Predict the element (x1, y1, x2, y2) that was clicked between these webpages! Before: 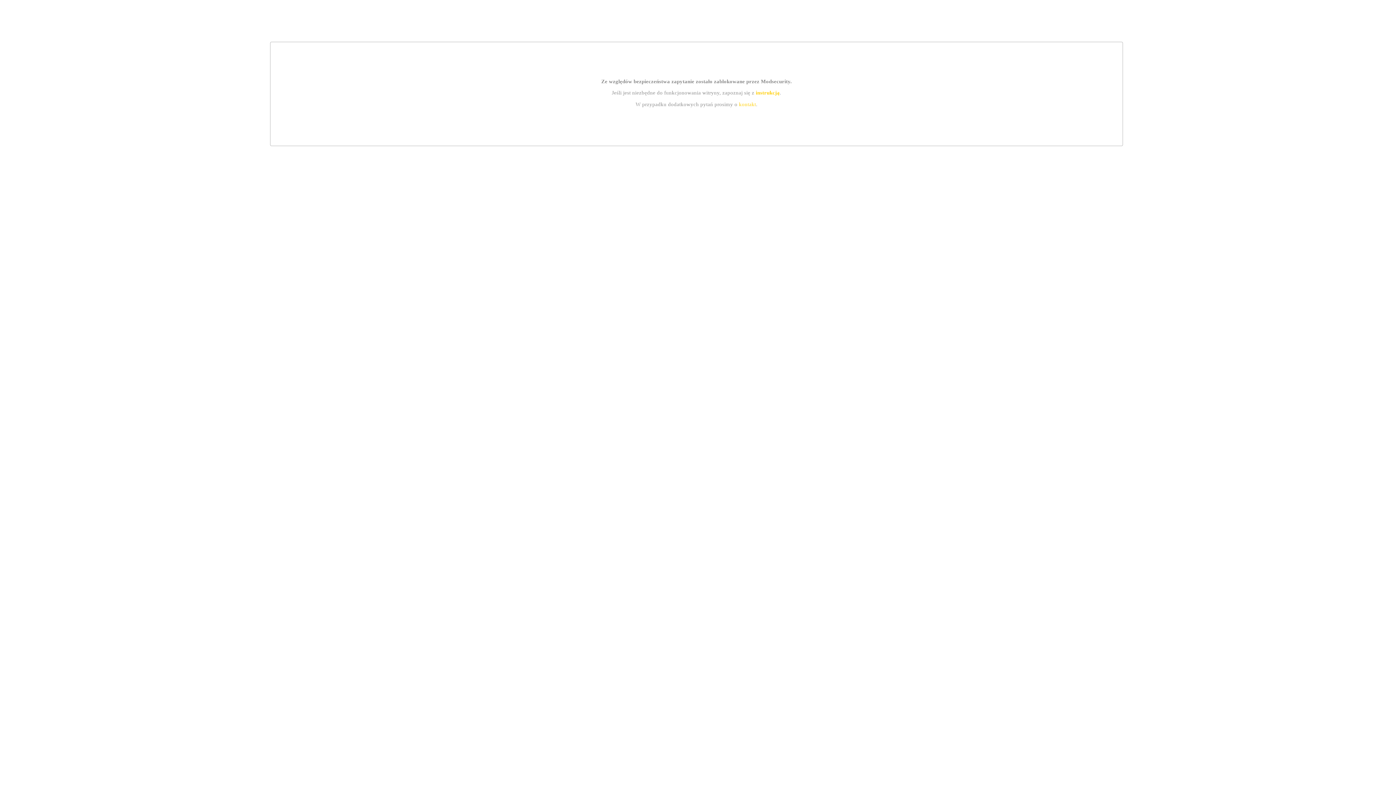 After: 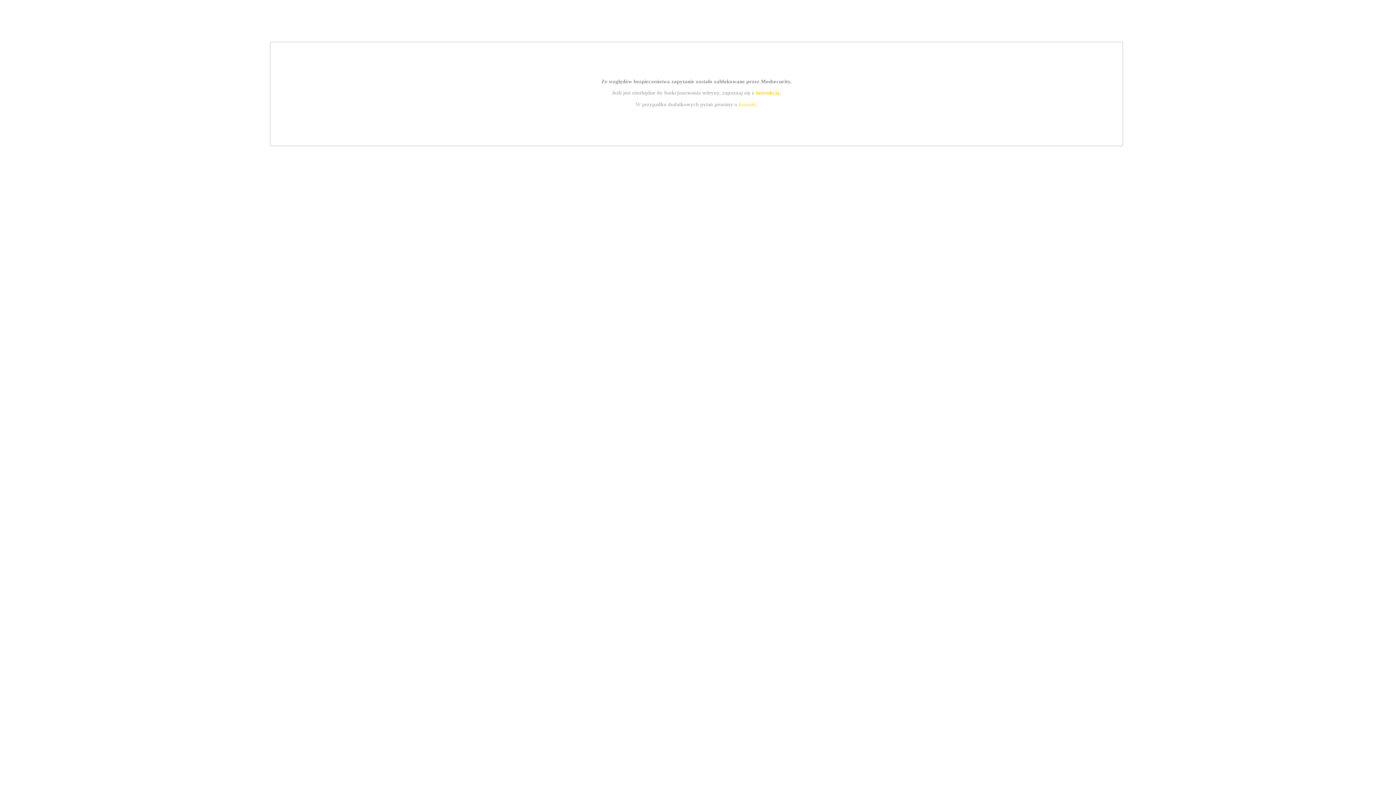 Action: label: kontakt bbox: (739, 101, 756, 107)